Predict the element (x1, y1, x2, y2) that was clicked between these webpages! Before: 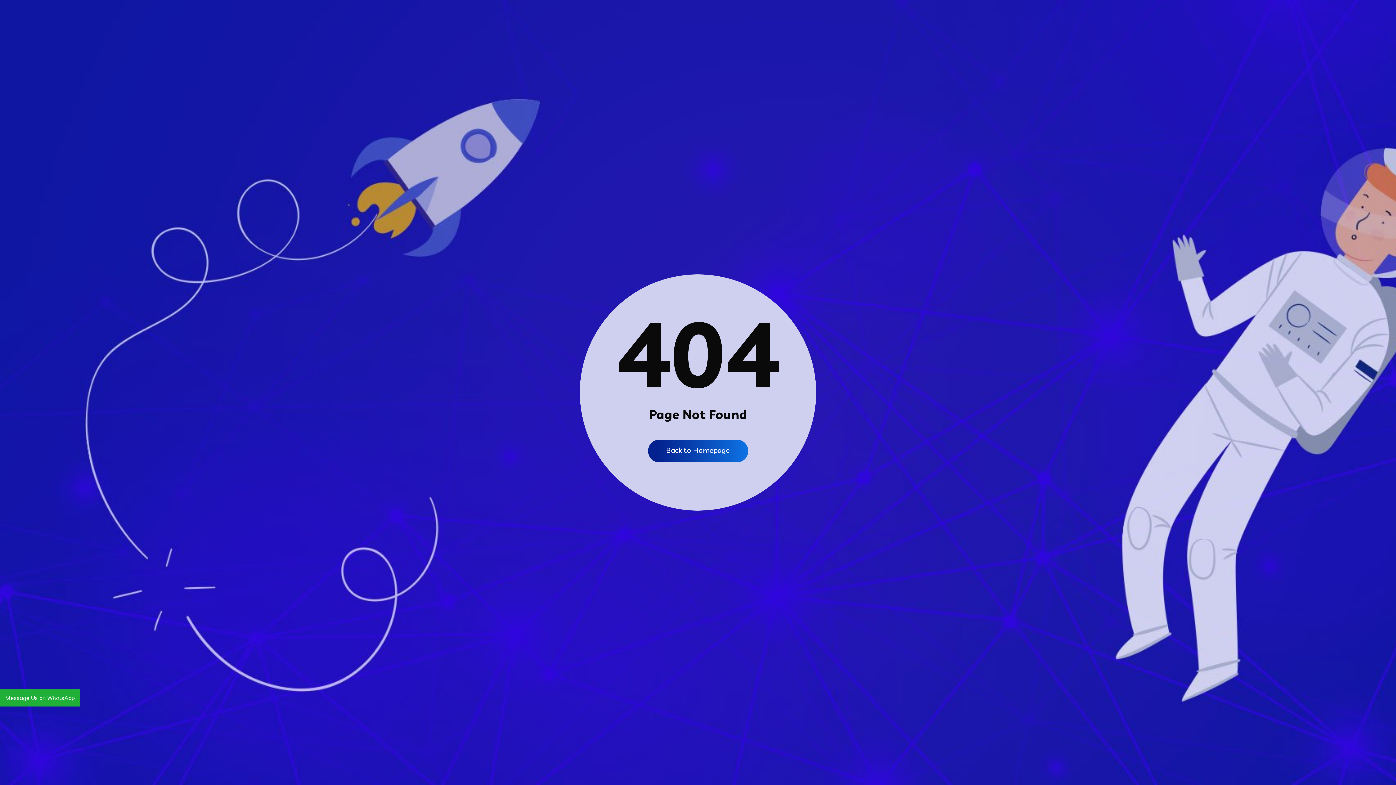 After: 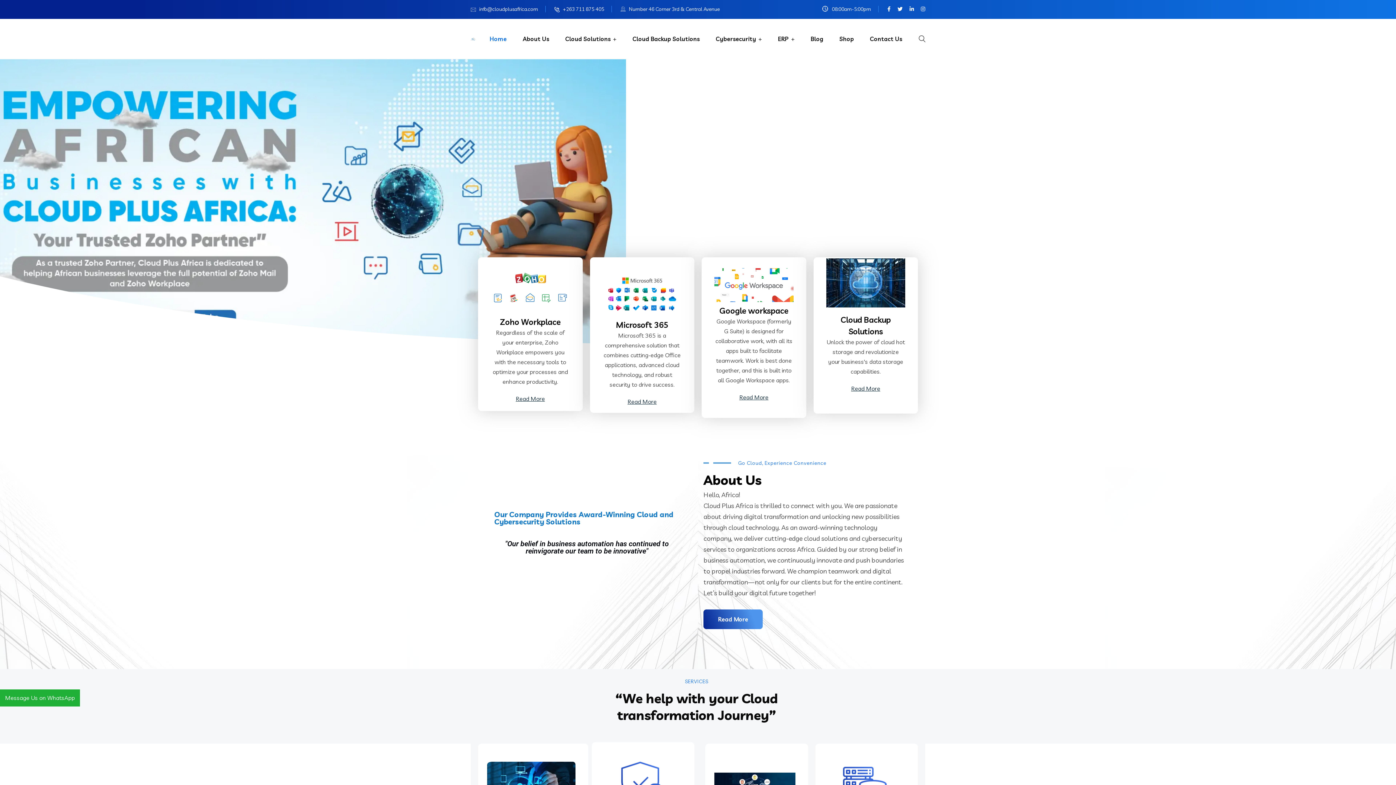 Action: bbox: (648, 440, 748, 462) label: Back to Homepage